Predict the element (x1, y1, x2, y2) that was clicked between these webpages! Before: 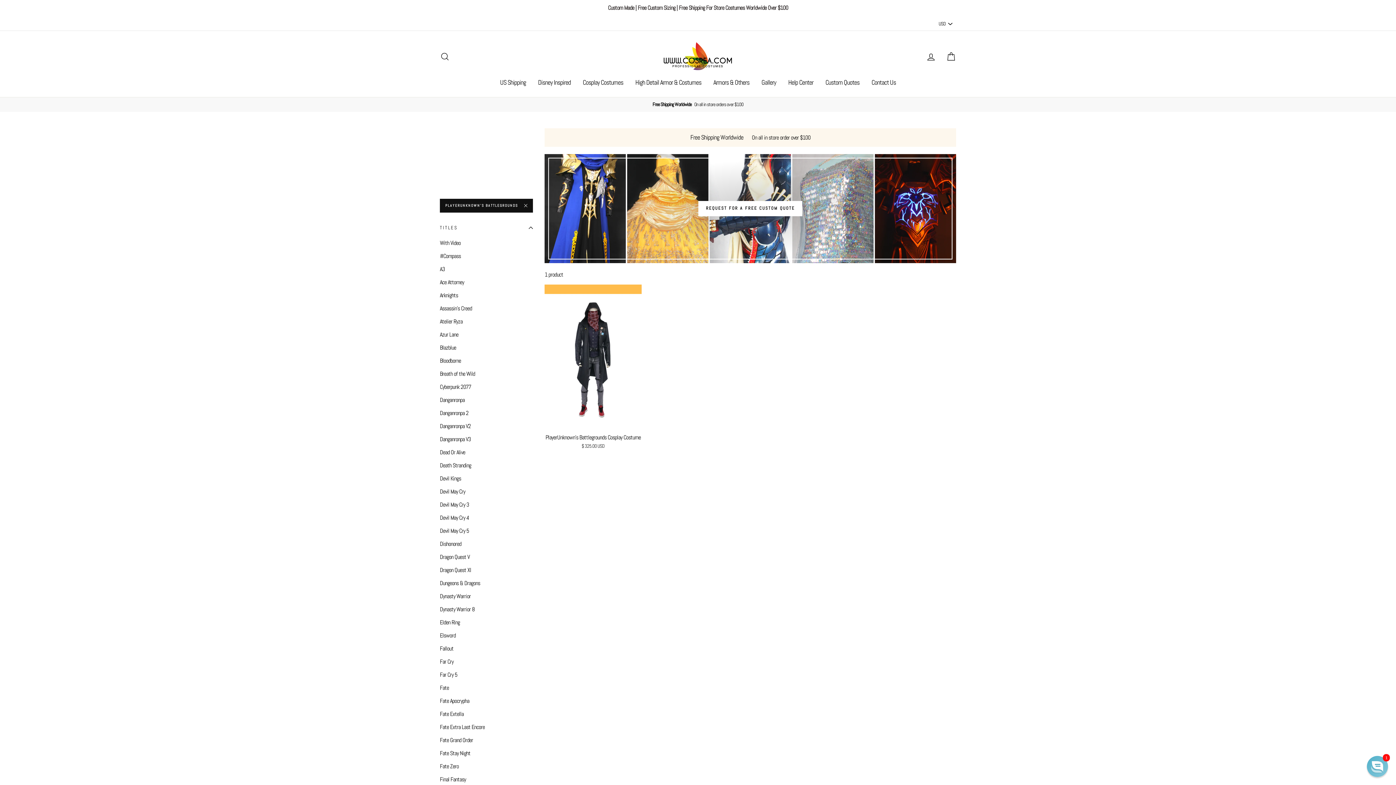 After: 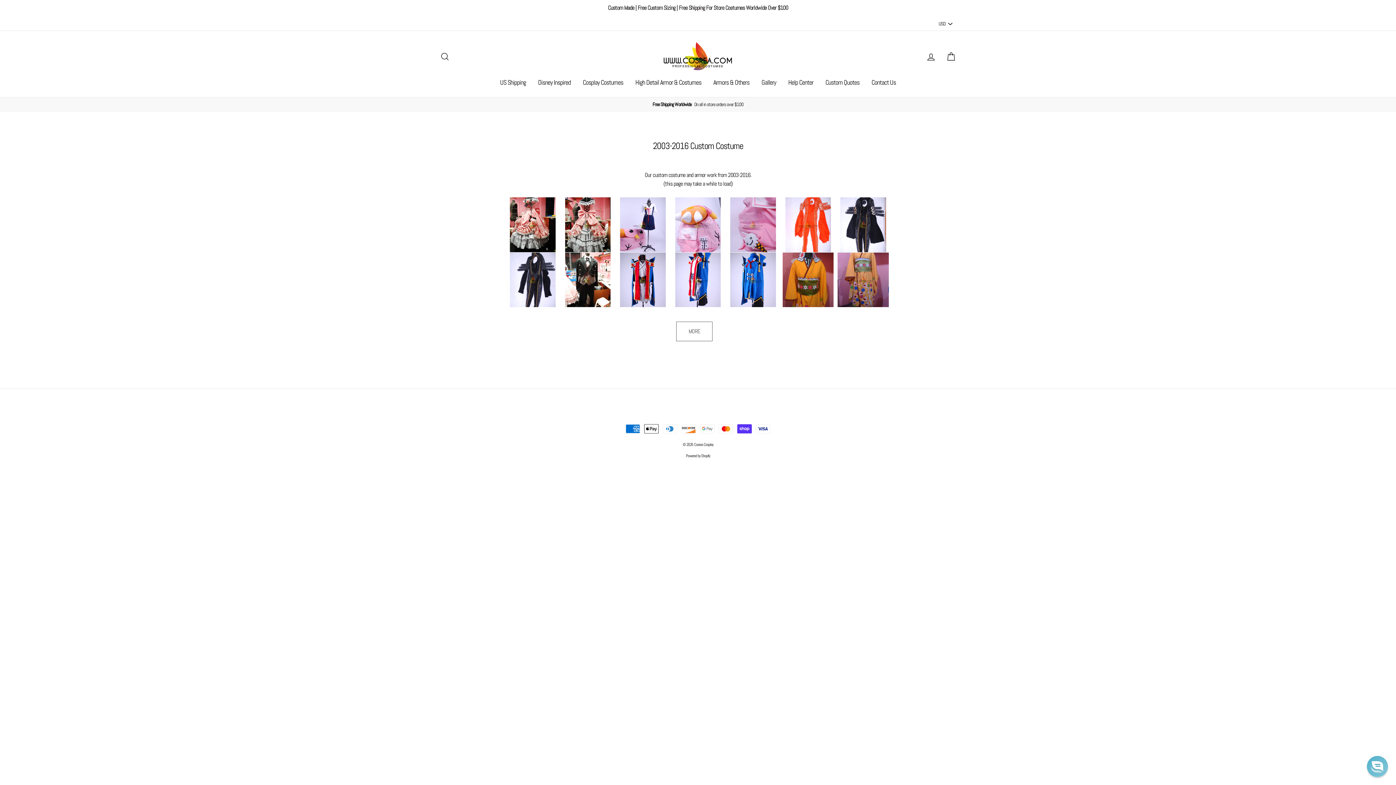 Action: bbox: (756, 74, 781, 89) label: Gallery